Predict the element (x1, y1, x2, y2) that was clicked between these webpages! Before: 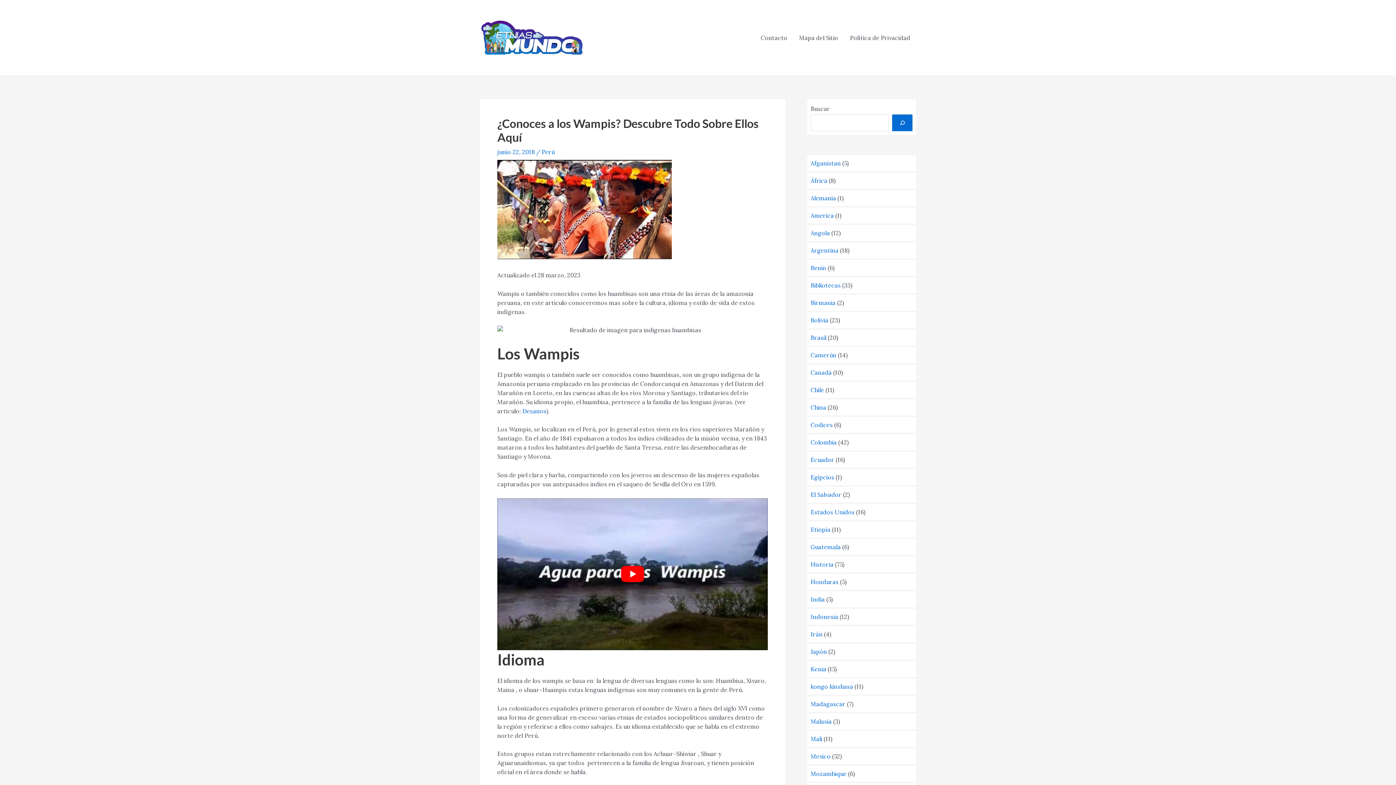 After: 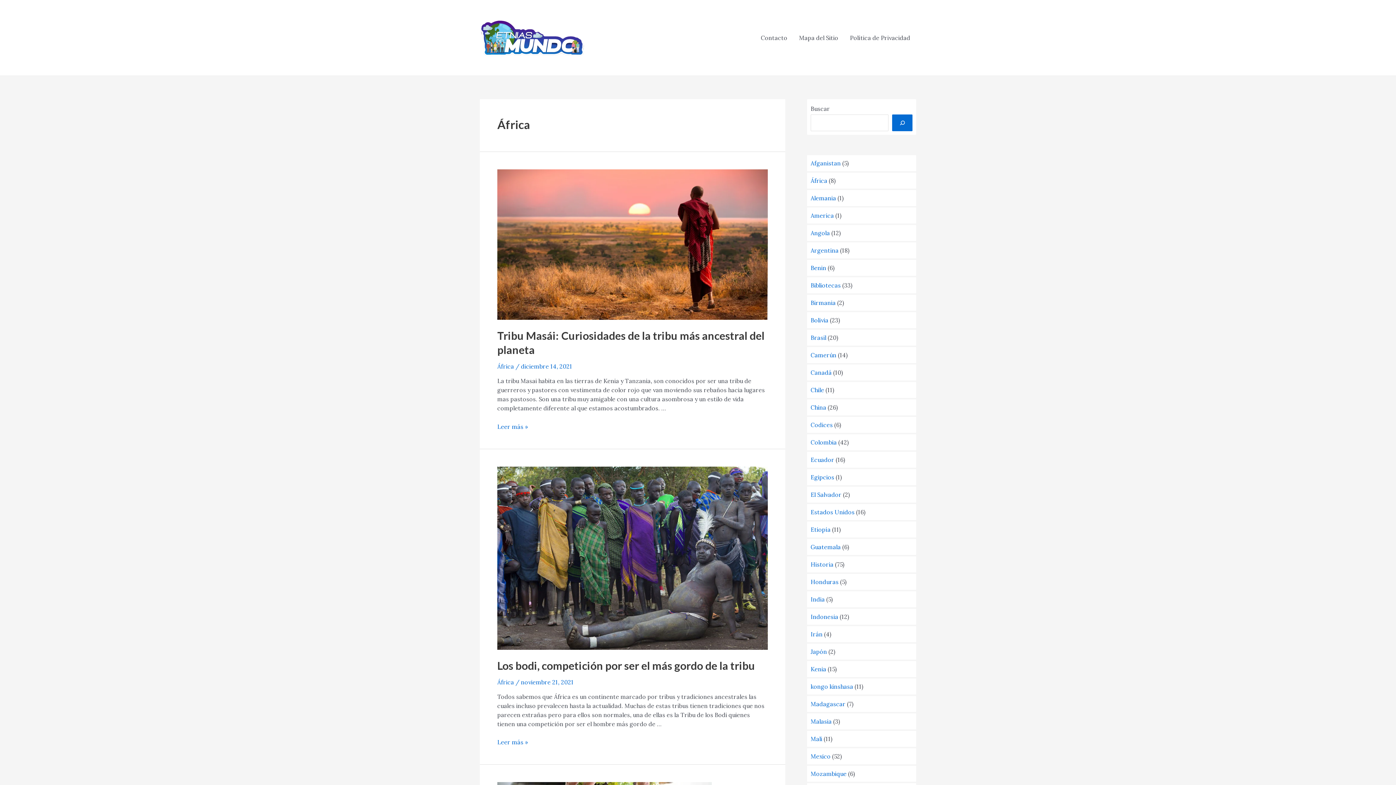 Action: bbox: (810, 177, 827, 184) label: África